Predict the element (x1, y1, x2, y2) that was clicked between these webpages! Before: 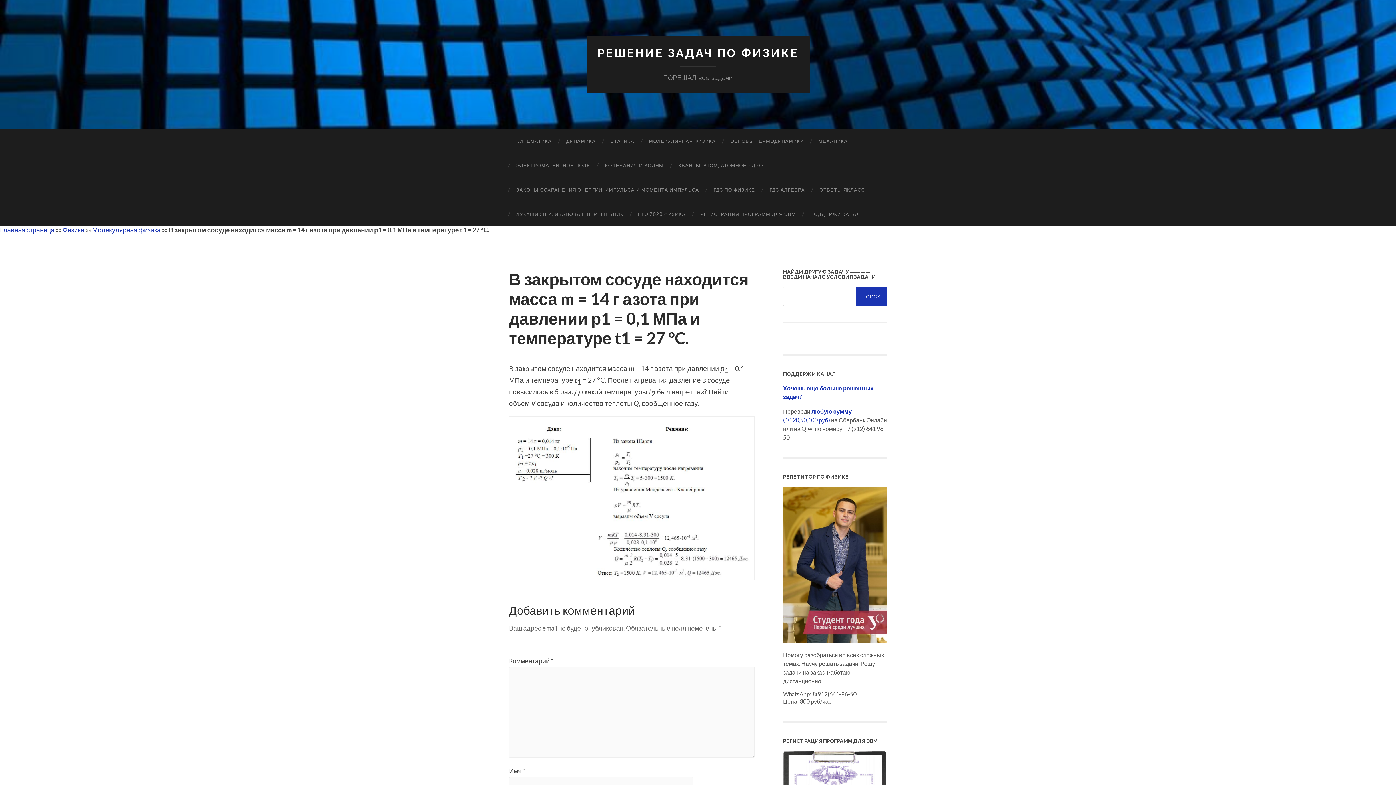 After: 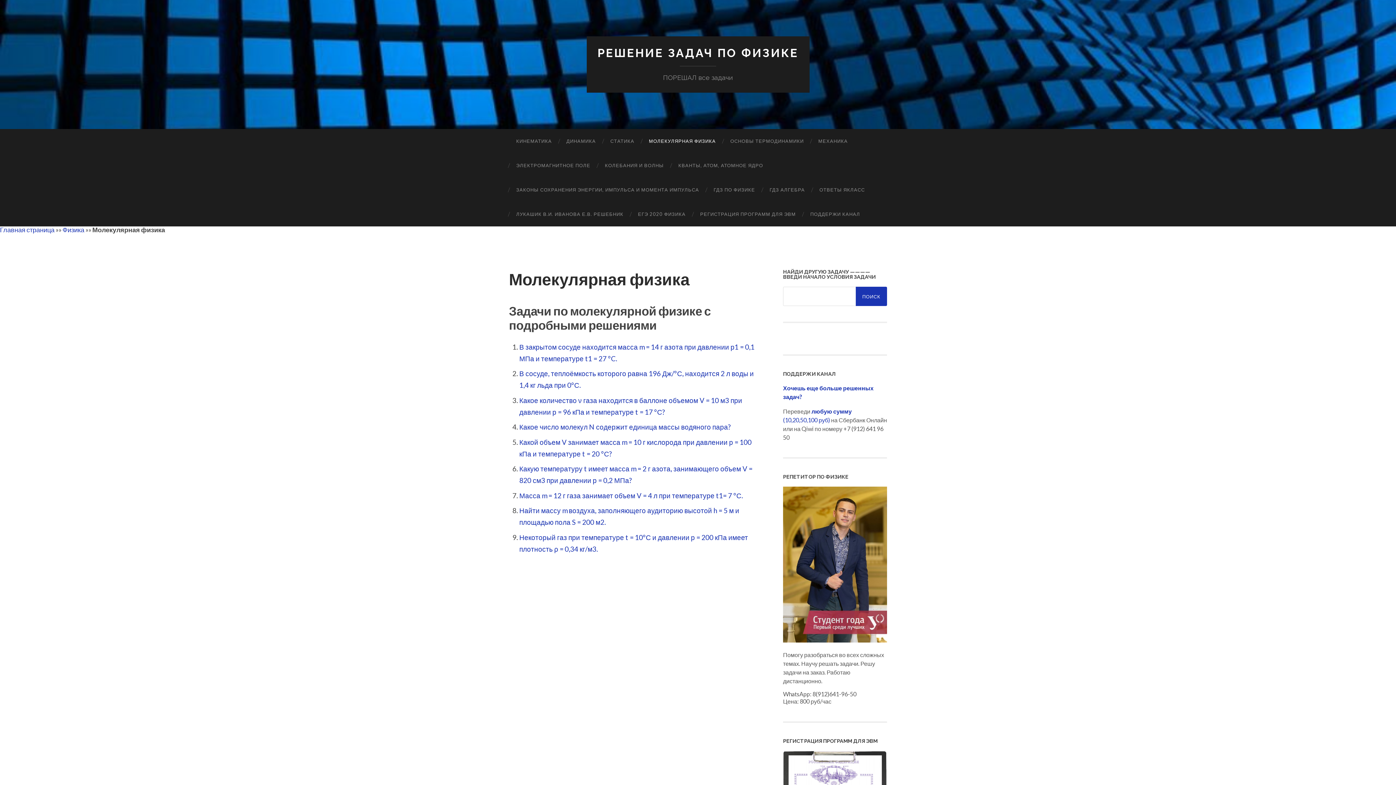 Action: bbox: (641, 129, 723, 153) label: МОЛЕКУЛЯРНАЯ ФИЗИКА